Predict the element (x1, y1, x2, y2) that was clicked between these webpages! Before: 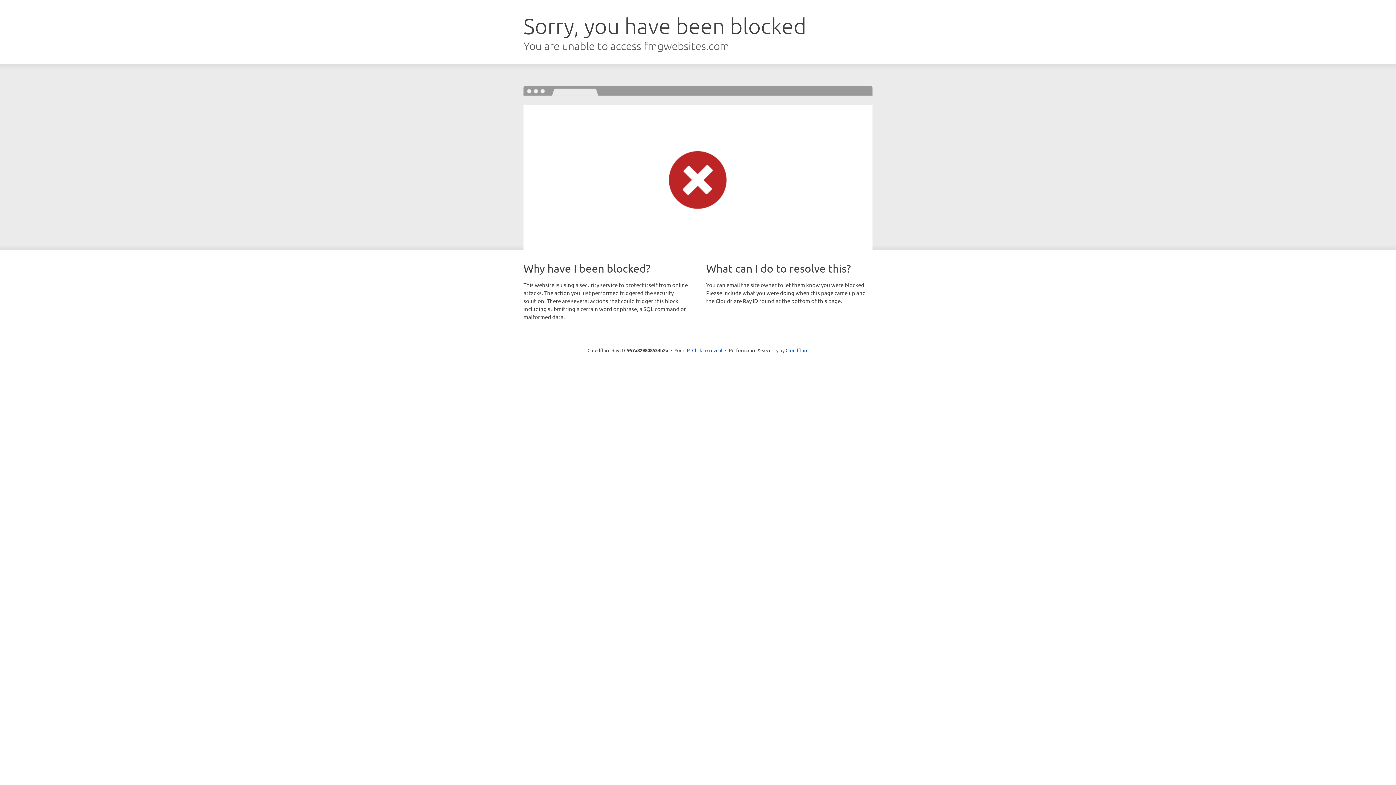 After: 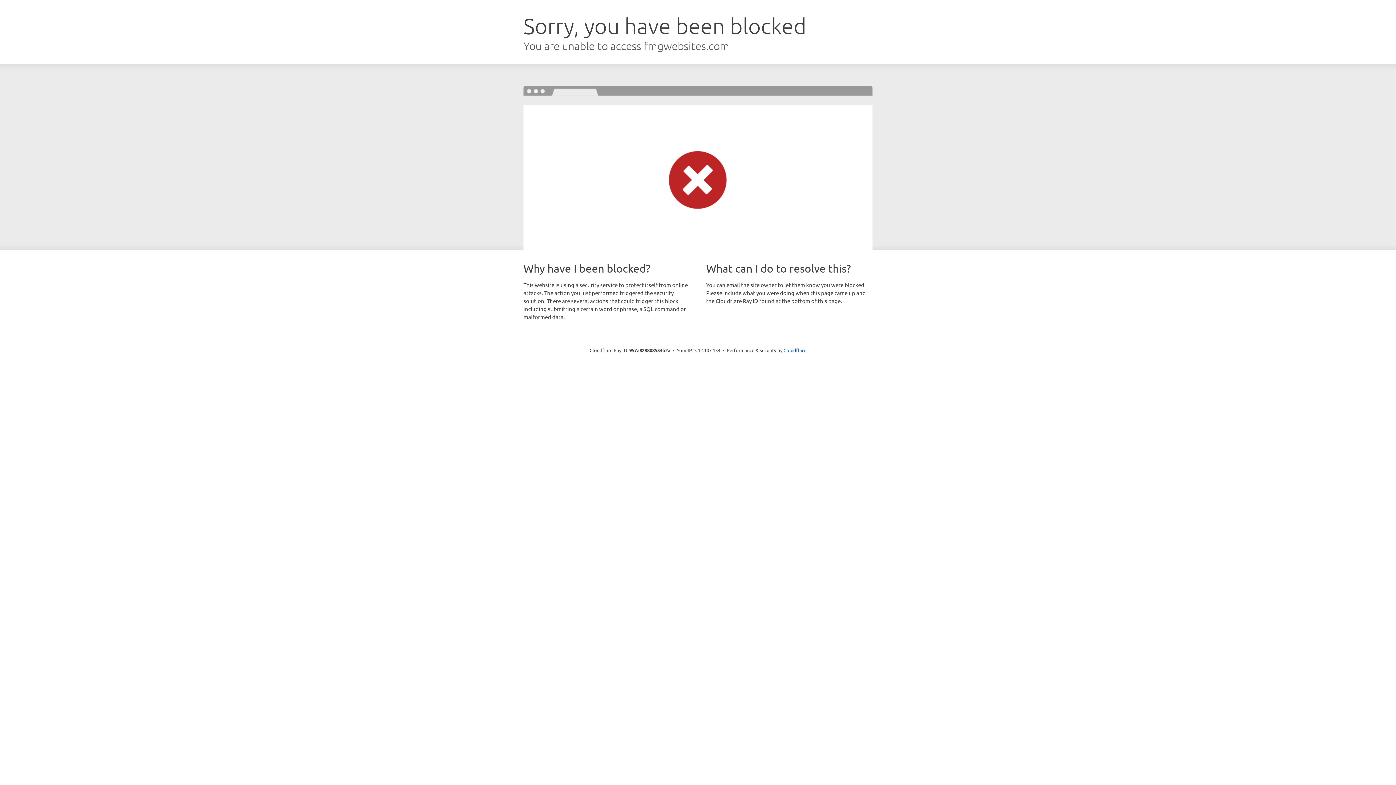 Action: label: Click to reveal bbox: (692, 346, 722, 353)